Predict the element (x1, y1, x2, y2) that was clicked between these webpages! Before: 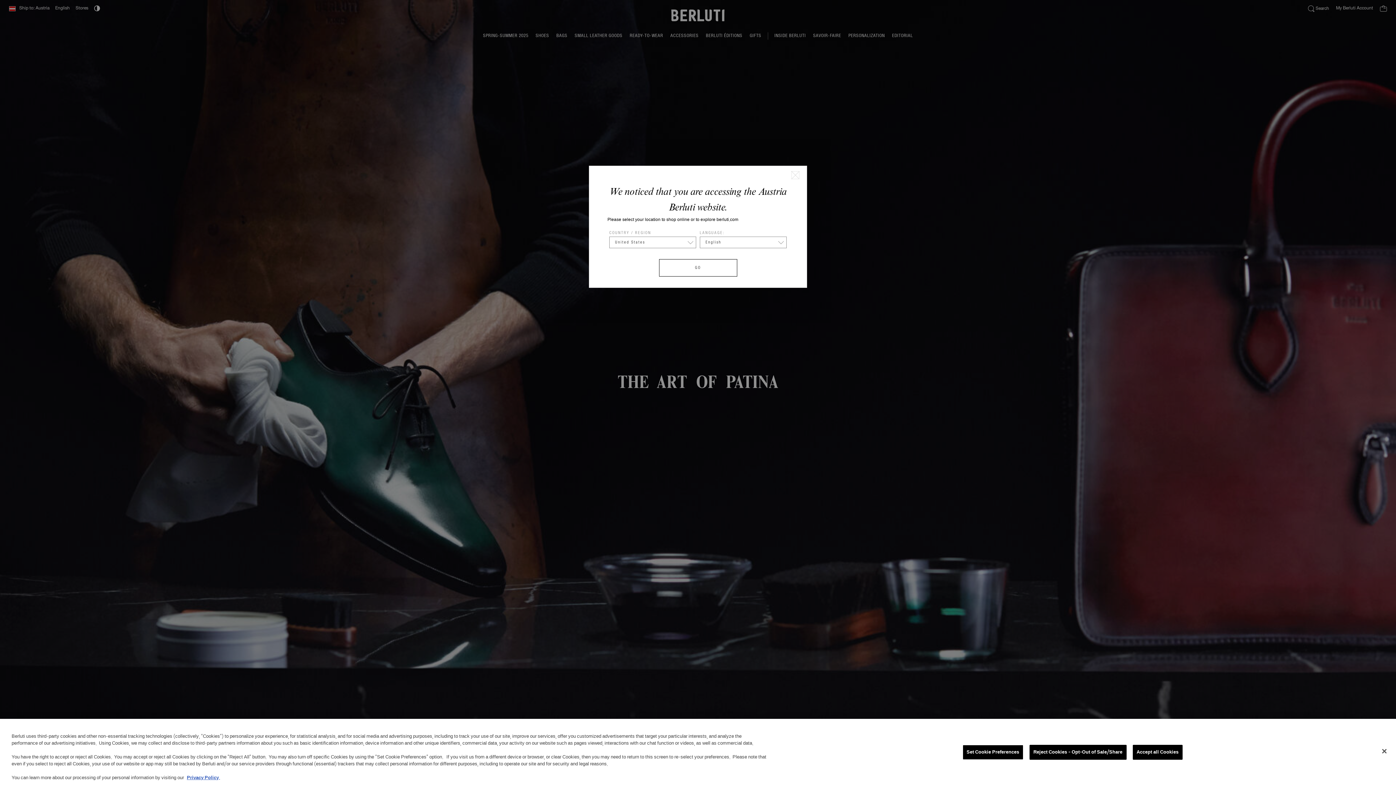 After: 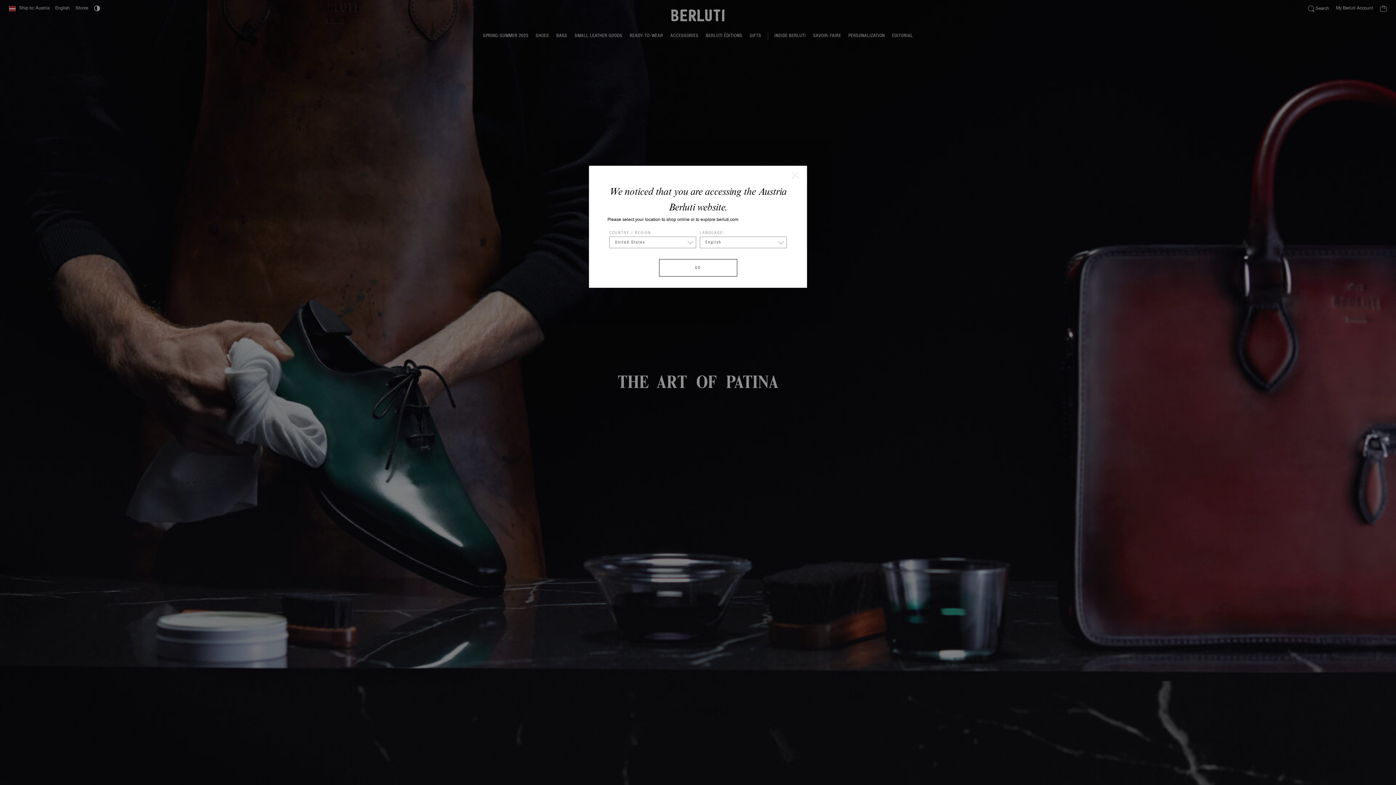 Action: label: Close bbox: (1376, 743, 1392, 759)